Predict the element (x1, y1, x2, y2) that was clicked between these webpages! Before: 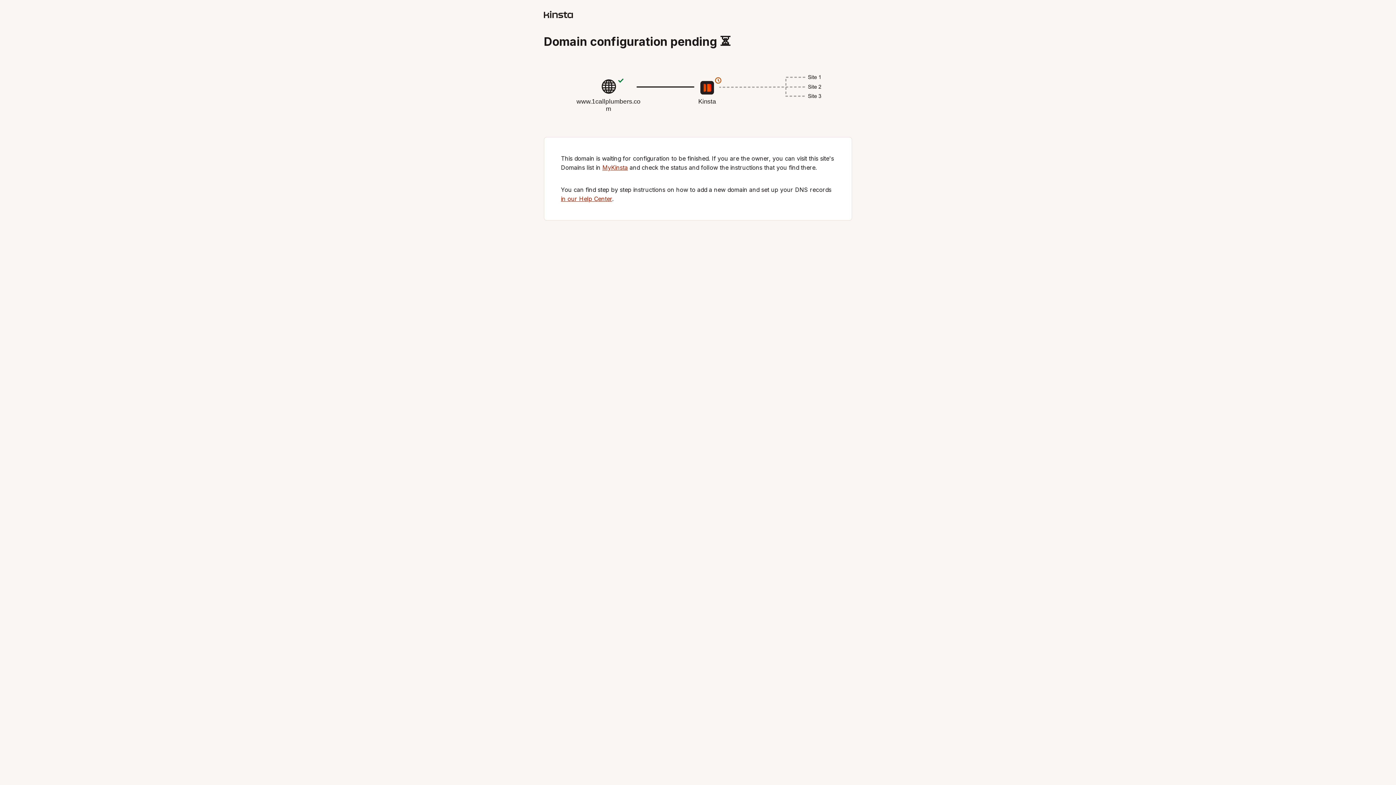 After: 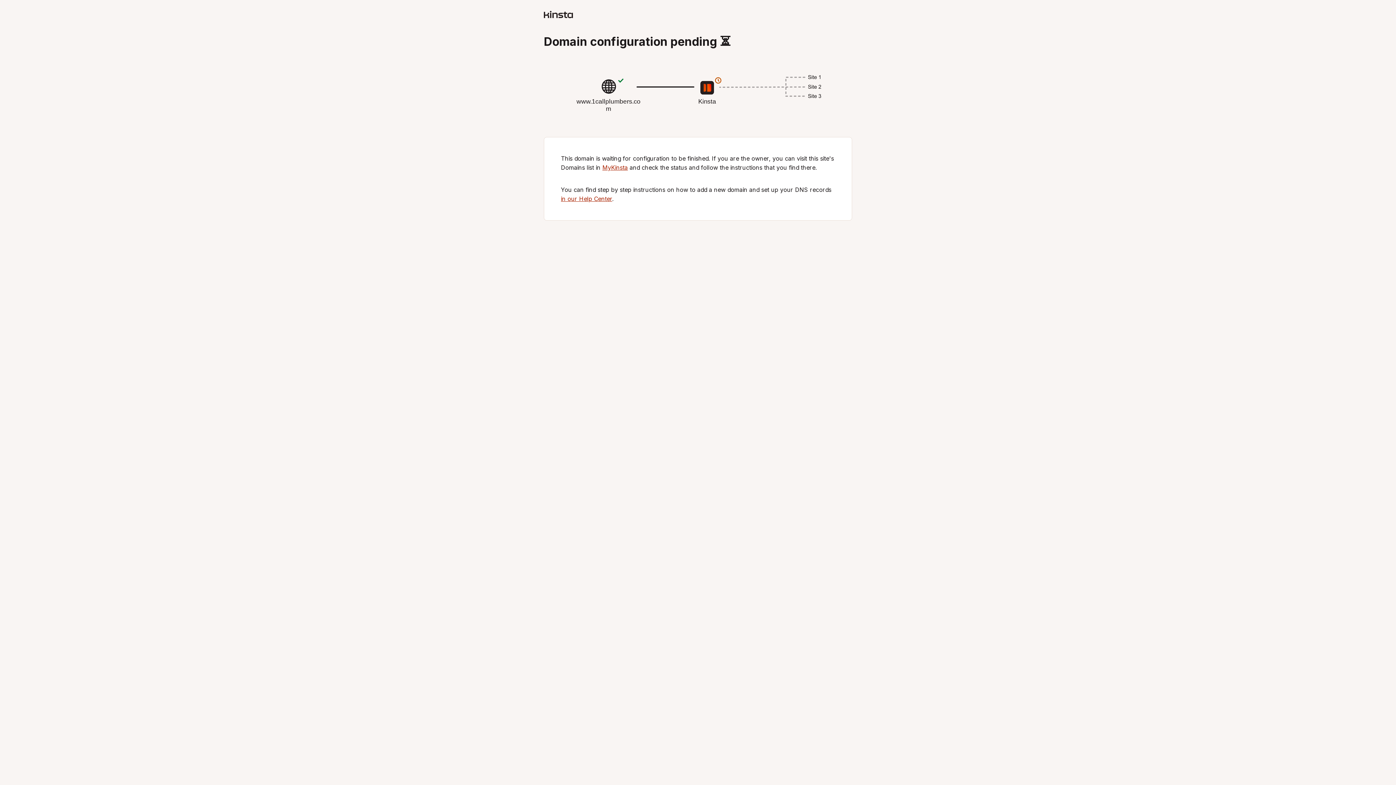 Action: bbox: (544, 12, 573, 19)